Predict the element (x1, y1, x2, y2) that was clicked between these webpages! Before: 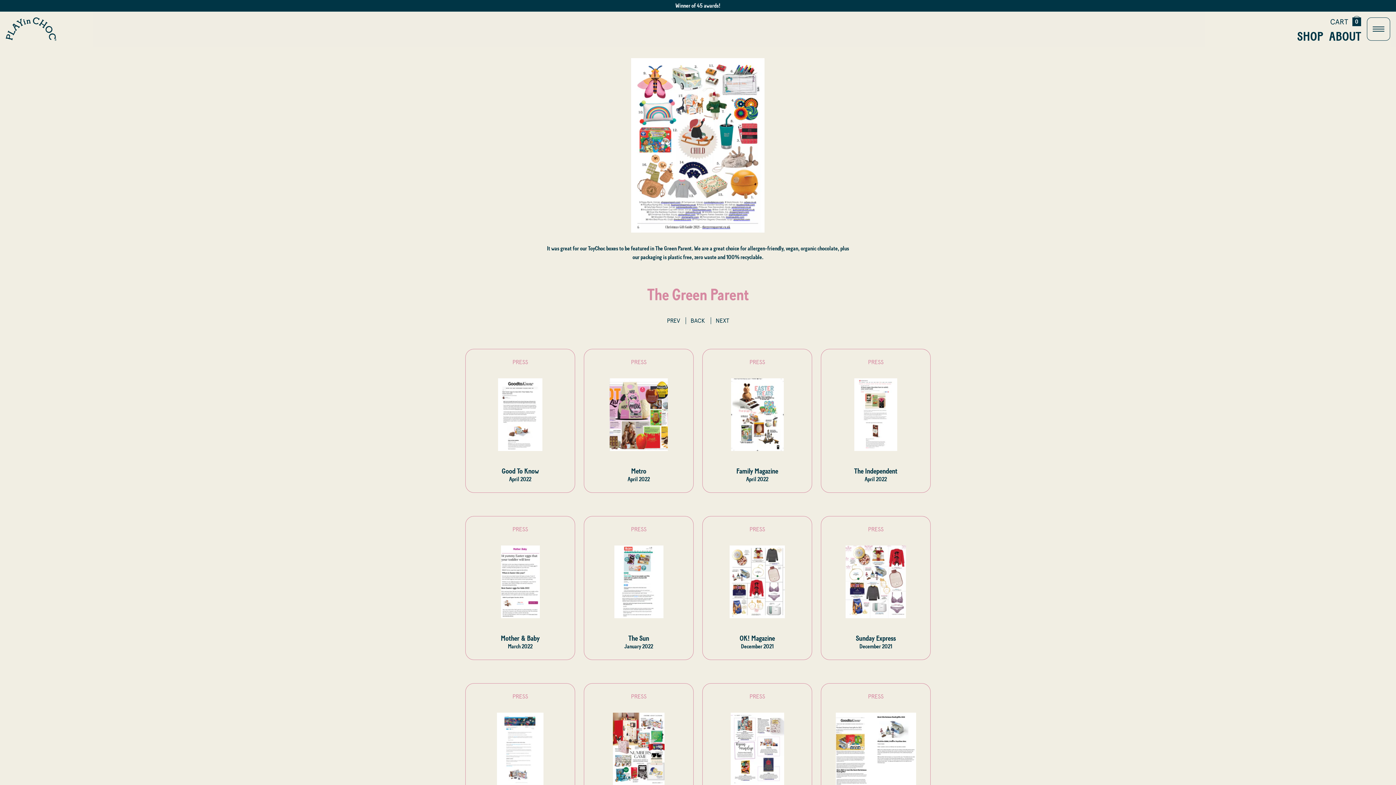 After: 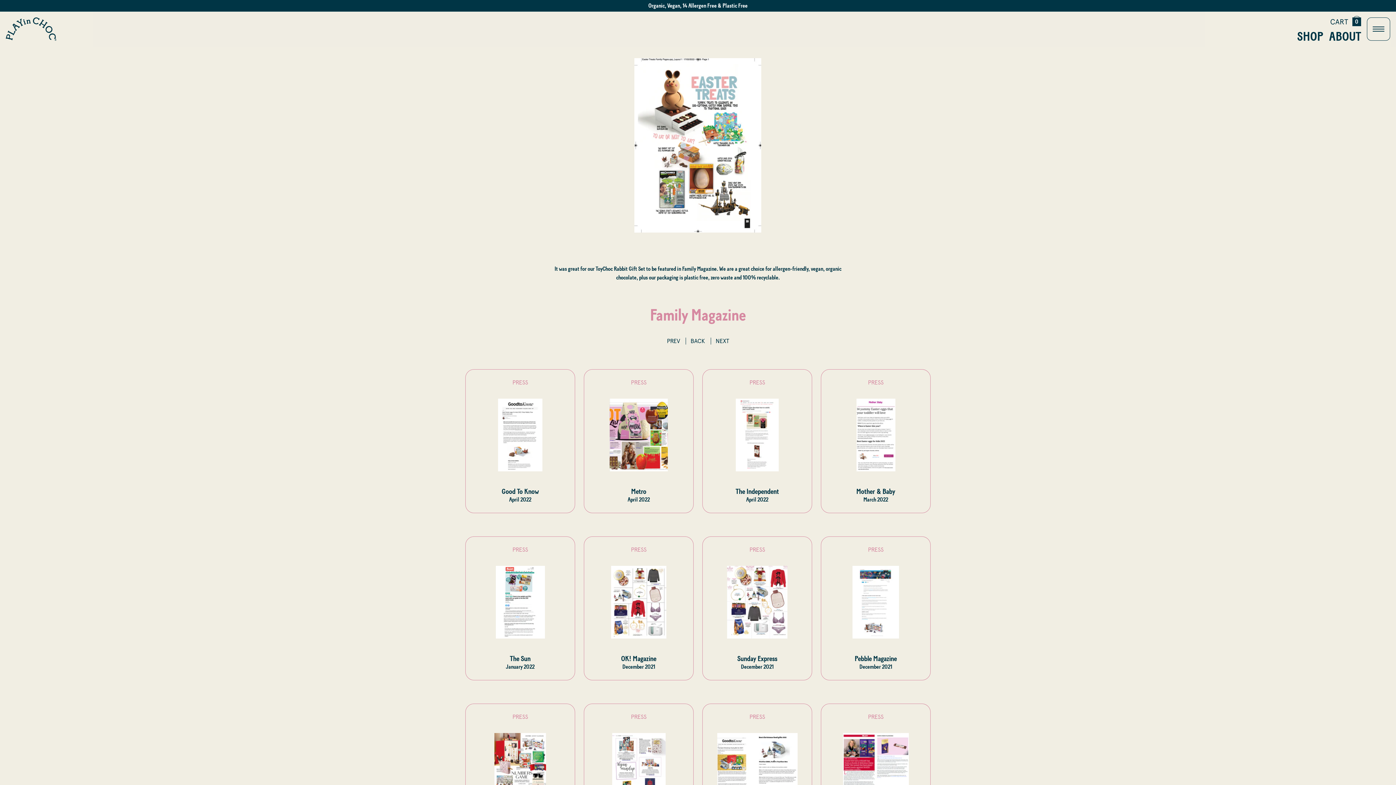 Action: bbox: (702, 349, 812, 516) label: PRESS


Family Magazine
April 2022